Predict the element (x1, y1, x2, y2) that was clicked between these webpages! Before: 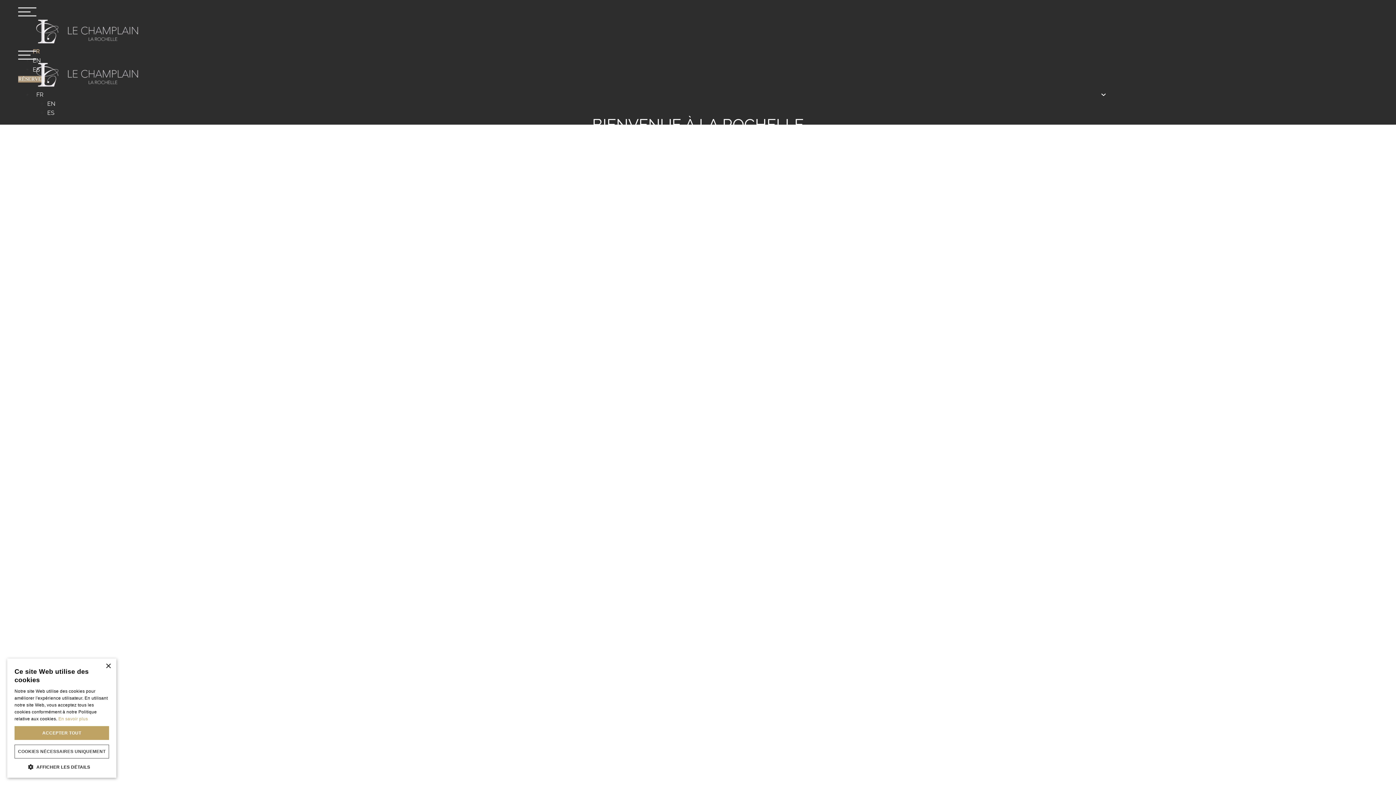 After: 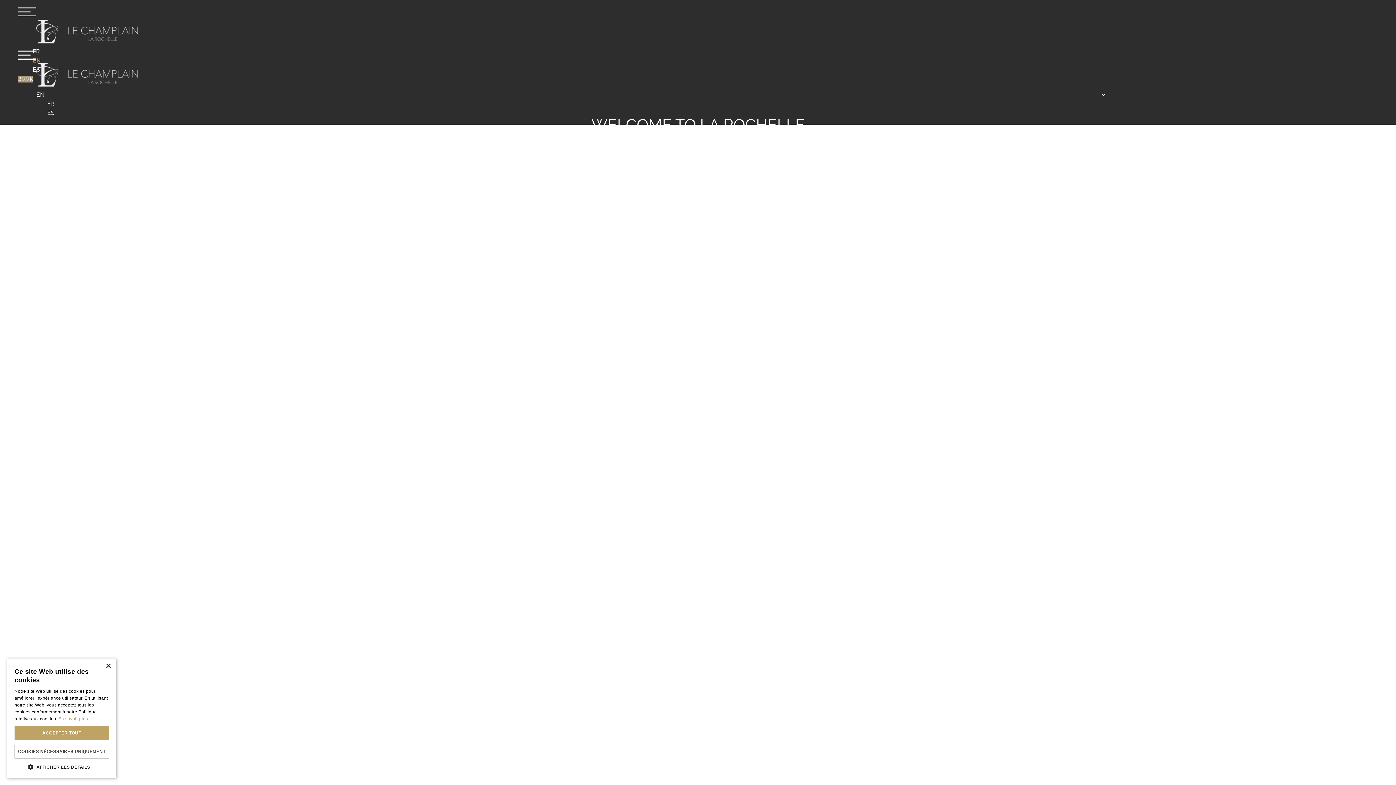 Action: label: EN bbox: (47, 100, 55, 107)